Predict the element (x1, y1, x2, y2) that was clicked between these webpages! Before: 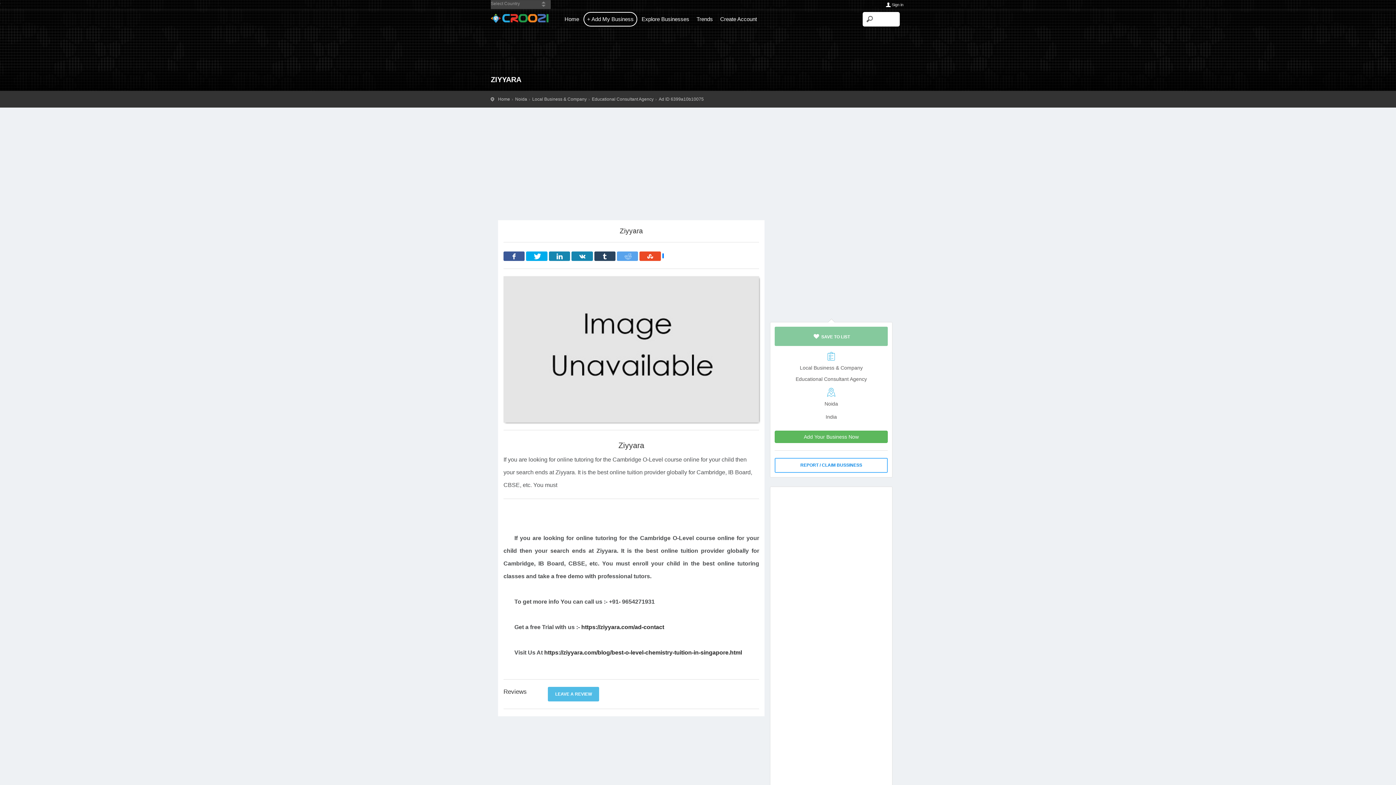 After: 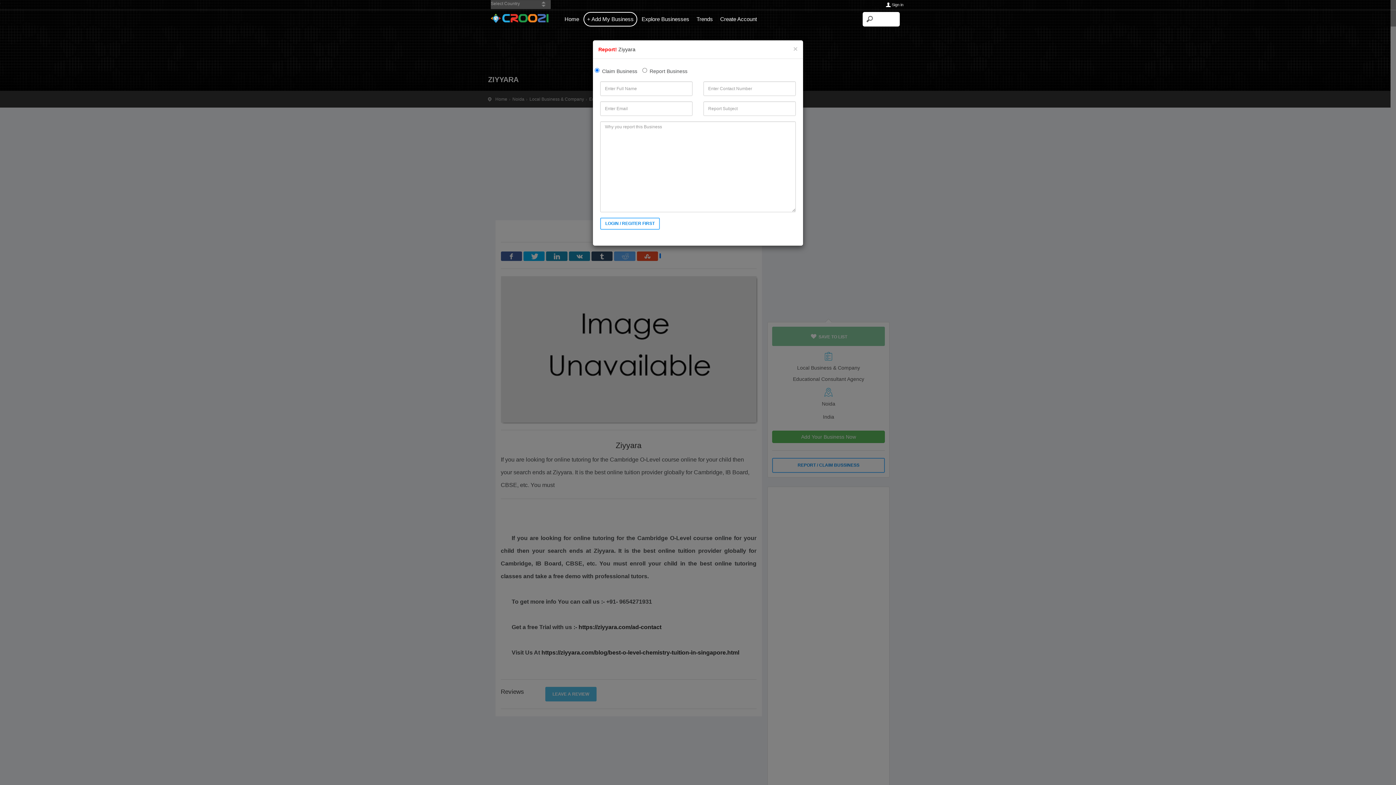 Action: label: REPORT / CLAIM BUSSINESS bbox: (775, 458, 887, 473)